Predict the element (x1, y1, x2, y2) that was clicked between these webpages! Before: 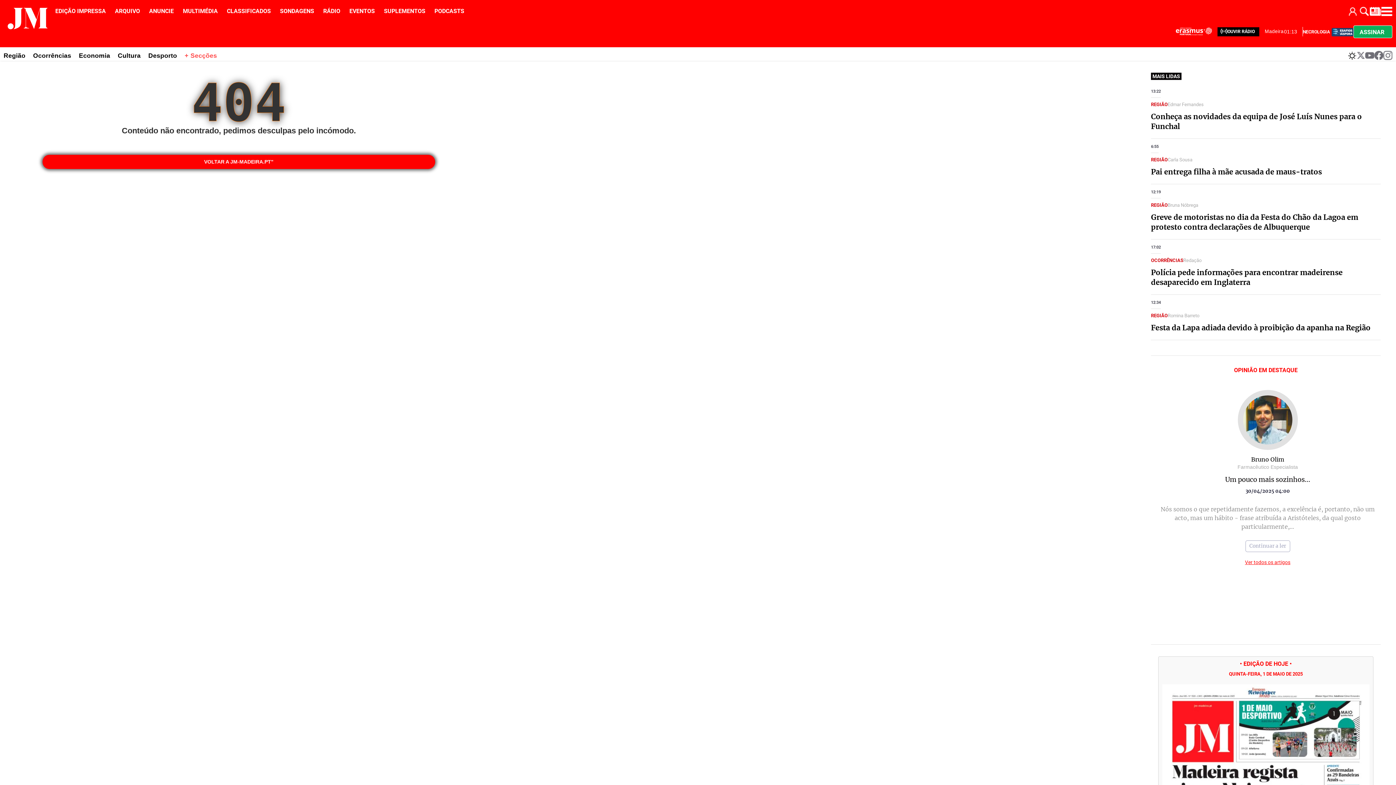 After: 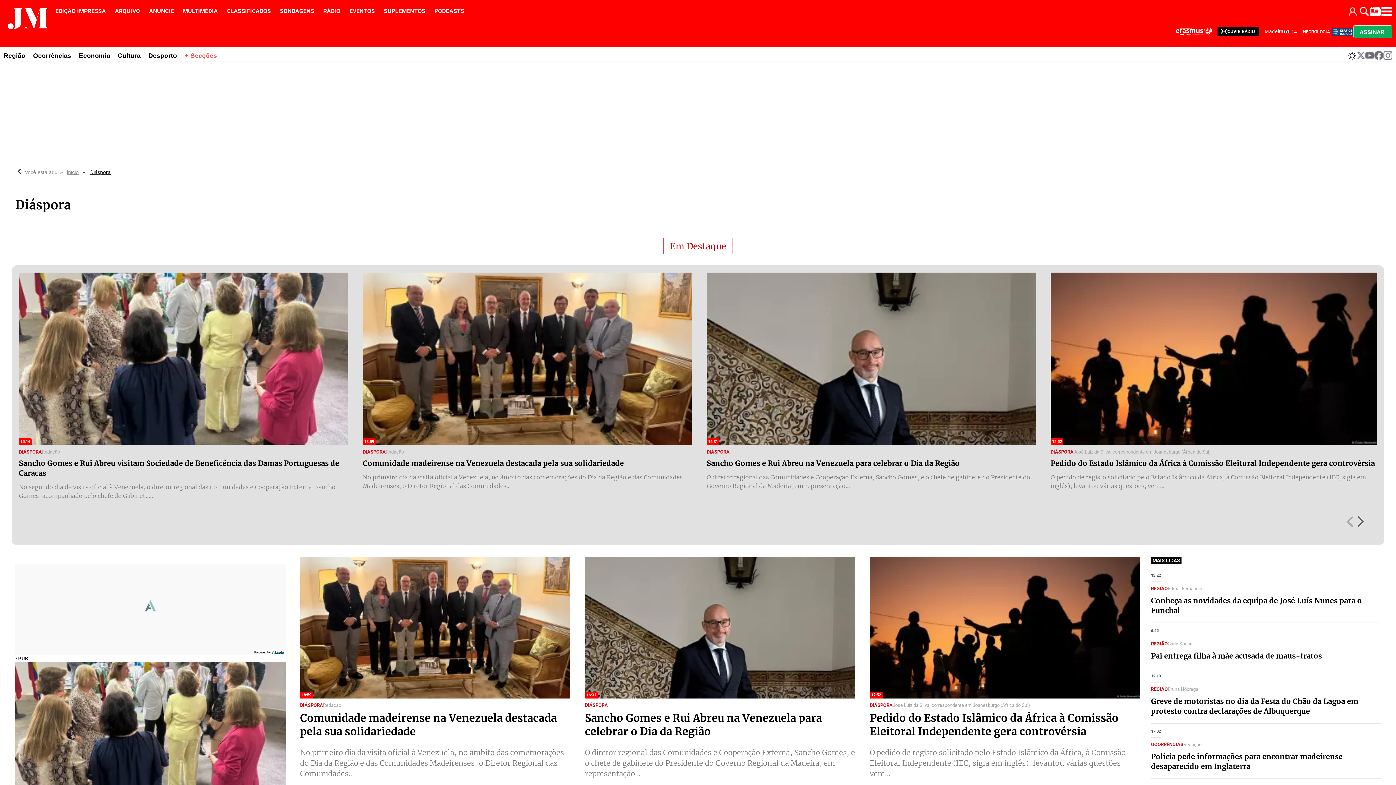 Action: bbox: (1332, 16, 1353, 38)